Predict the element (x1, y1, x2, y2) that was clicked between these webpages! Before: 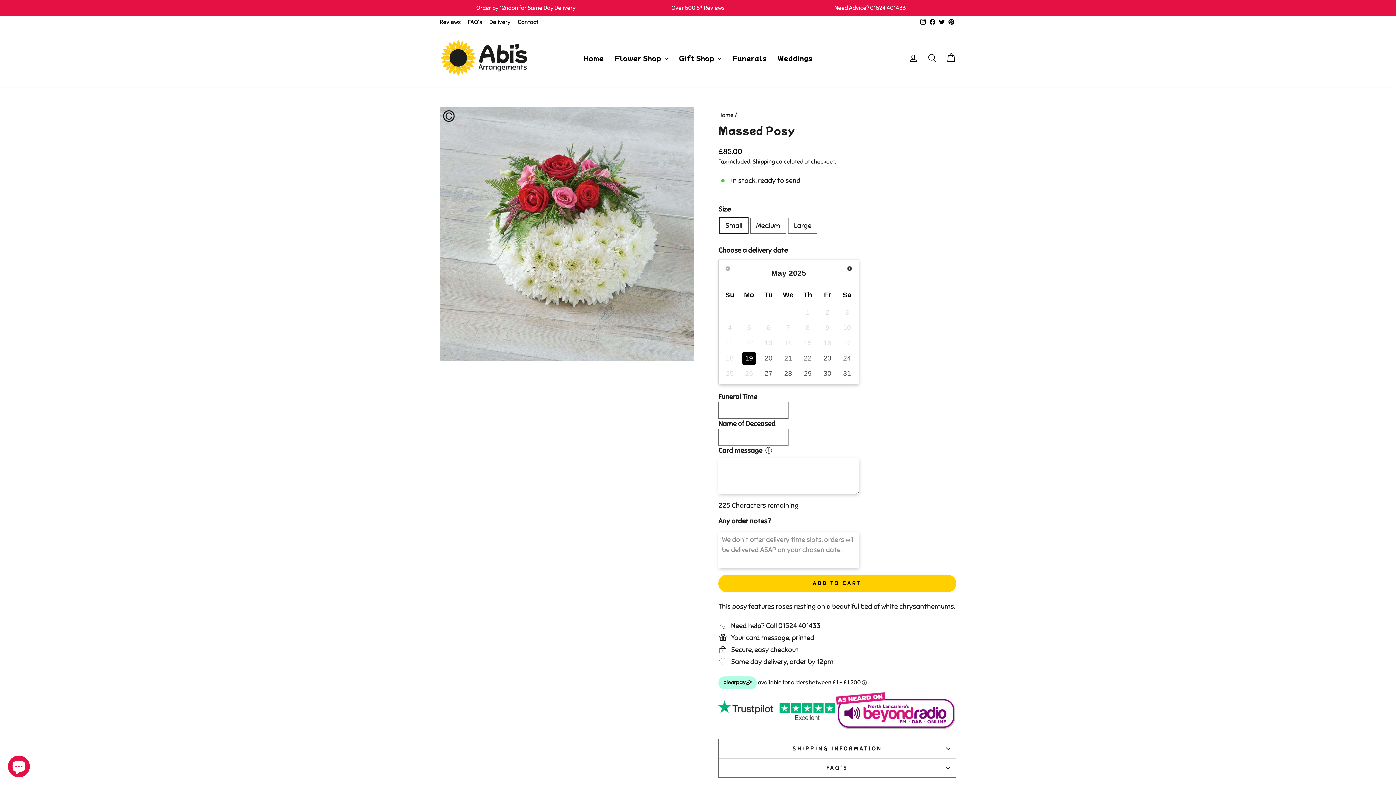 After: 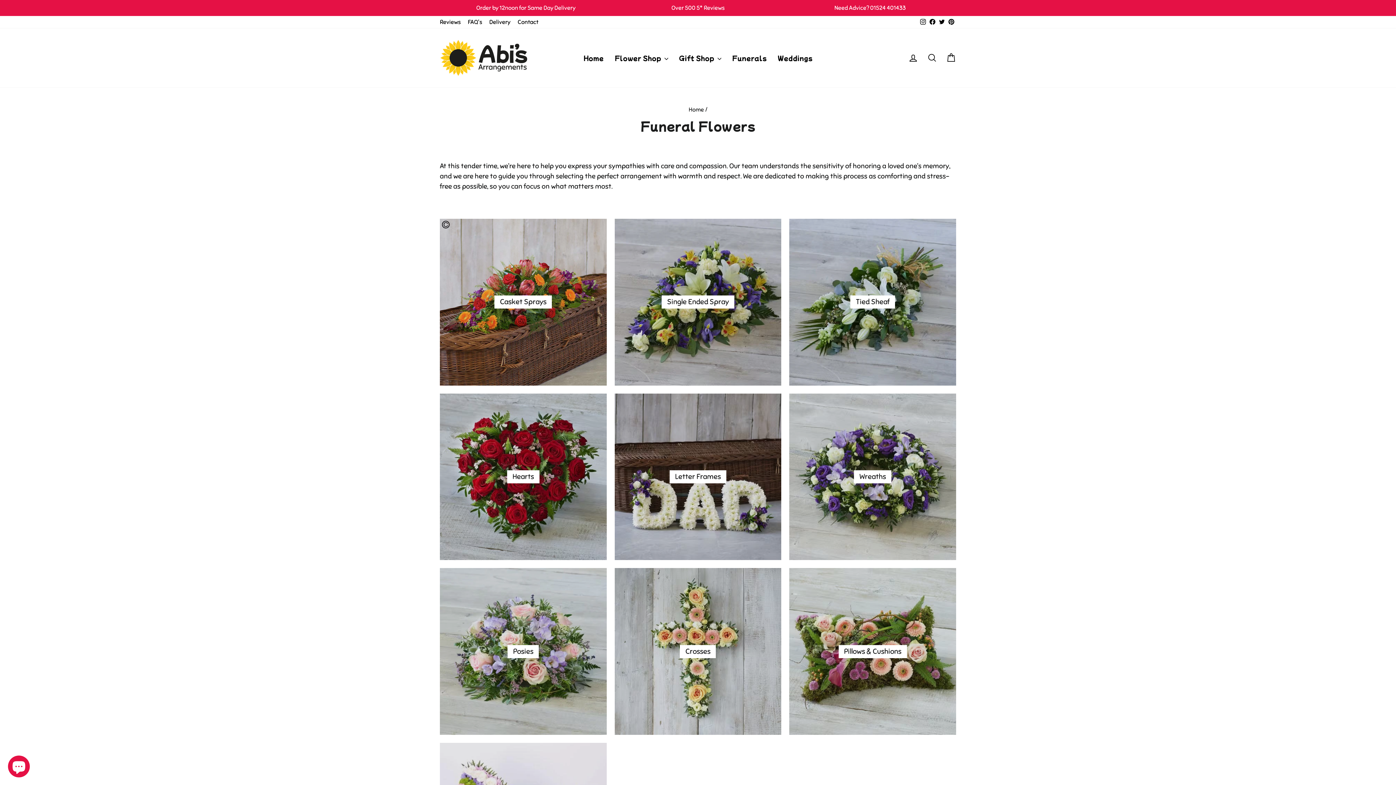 Action: label: Funerals bbox: (726, 50, 772, 64)